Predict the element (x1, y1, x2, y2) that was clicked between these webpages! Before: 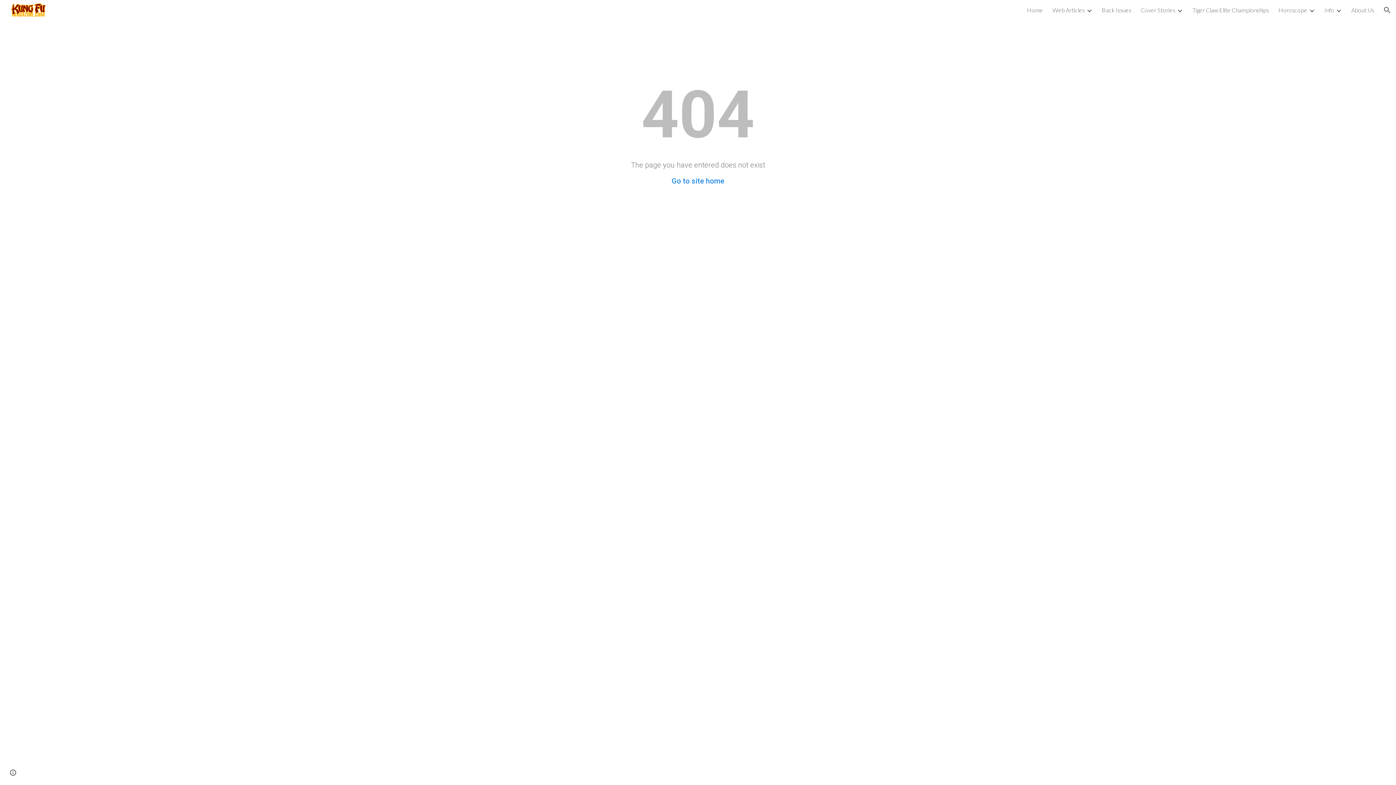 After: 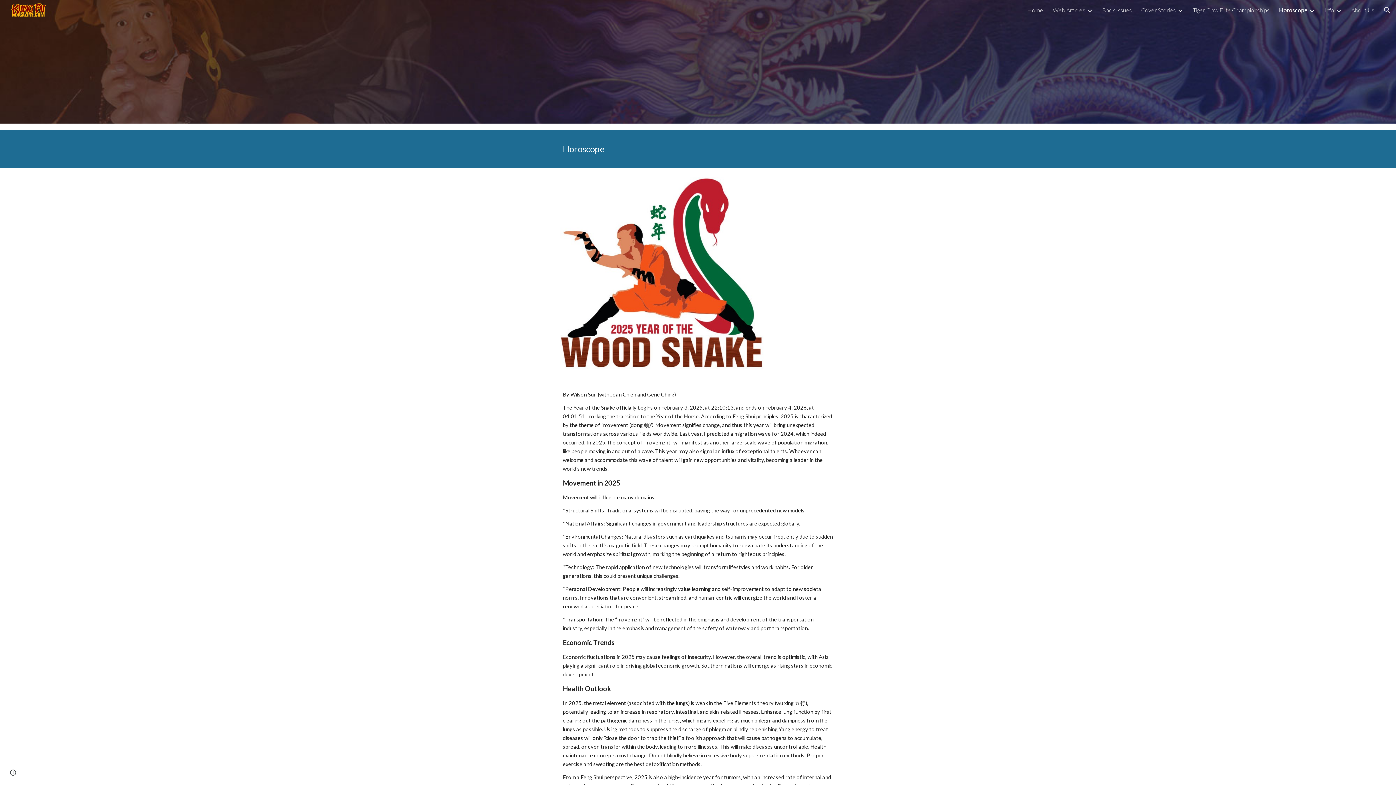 Action: bbox: (1278, 6, 1307, 13) label: Horoscope